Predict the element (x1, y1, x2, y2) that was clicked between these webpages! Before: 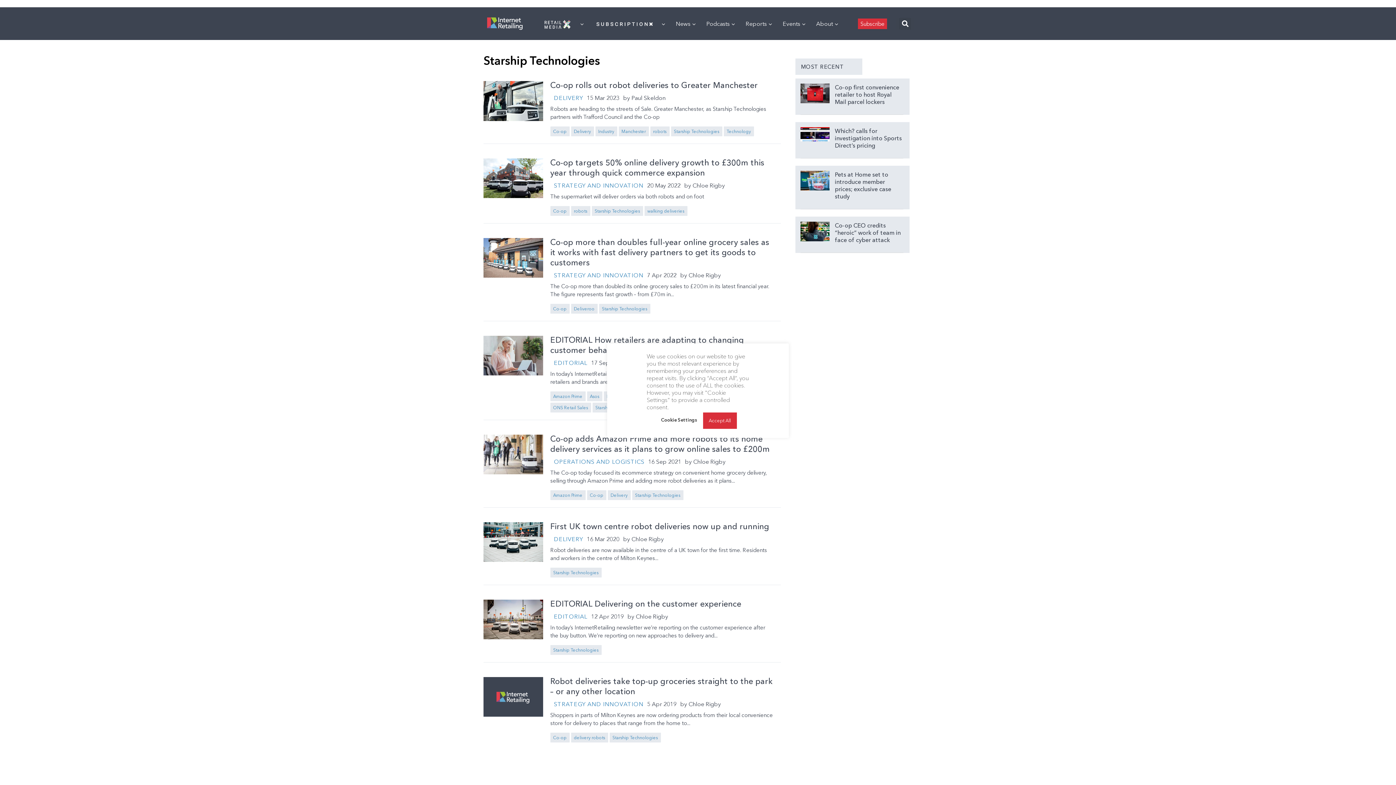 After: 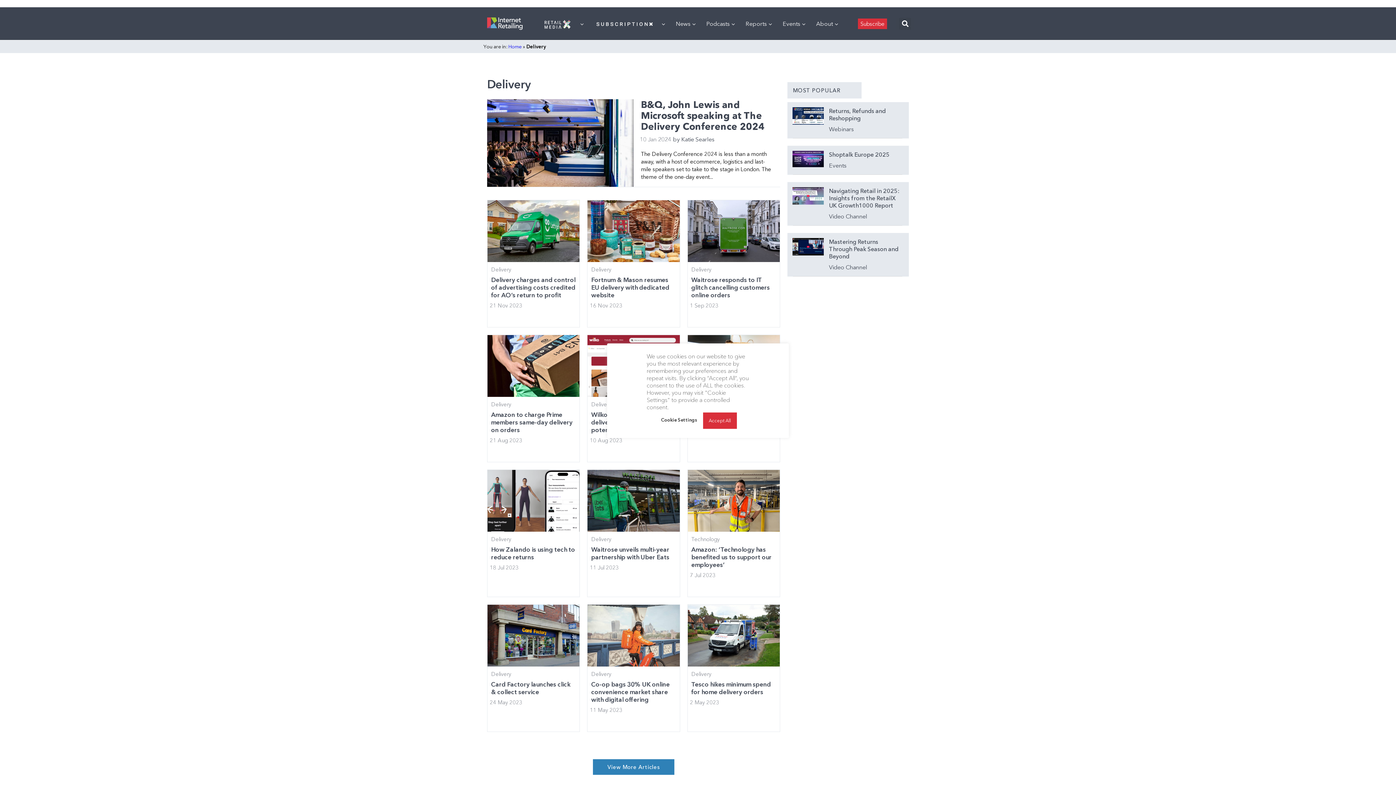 Action: bbox: (554, 94, 583, 101) label: DELIVERY